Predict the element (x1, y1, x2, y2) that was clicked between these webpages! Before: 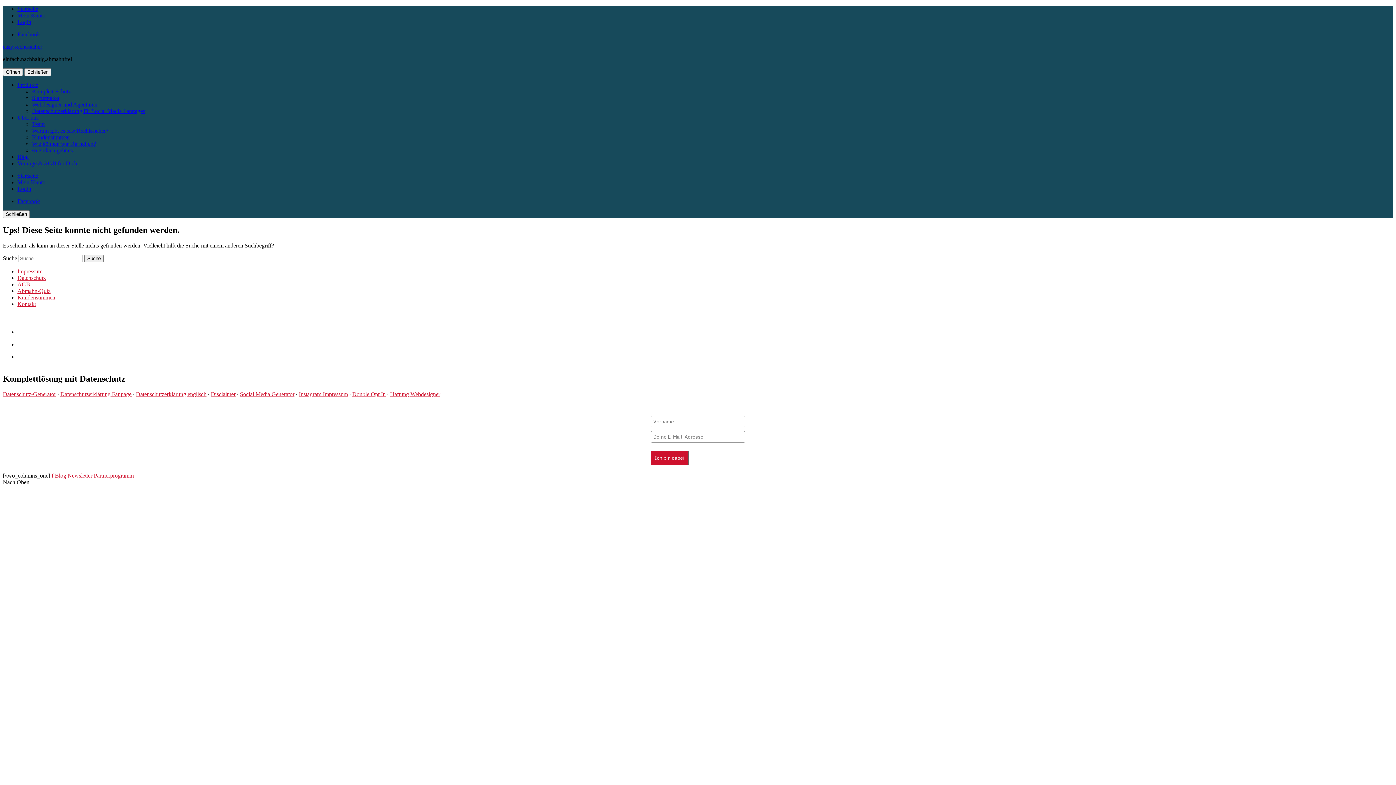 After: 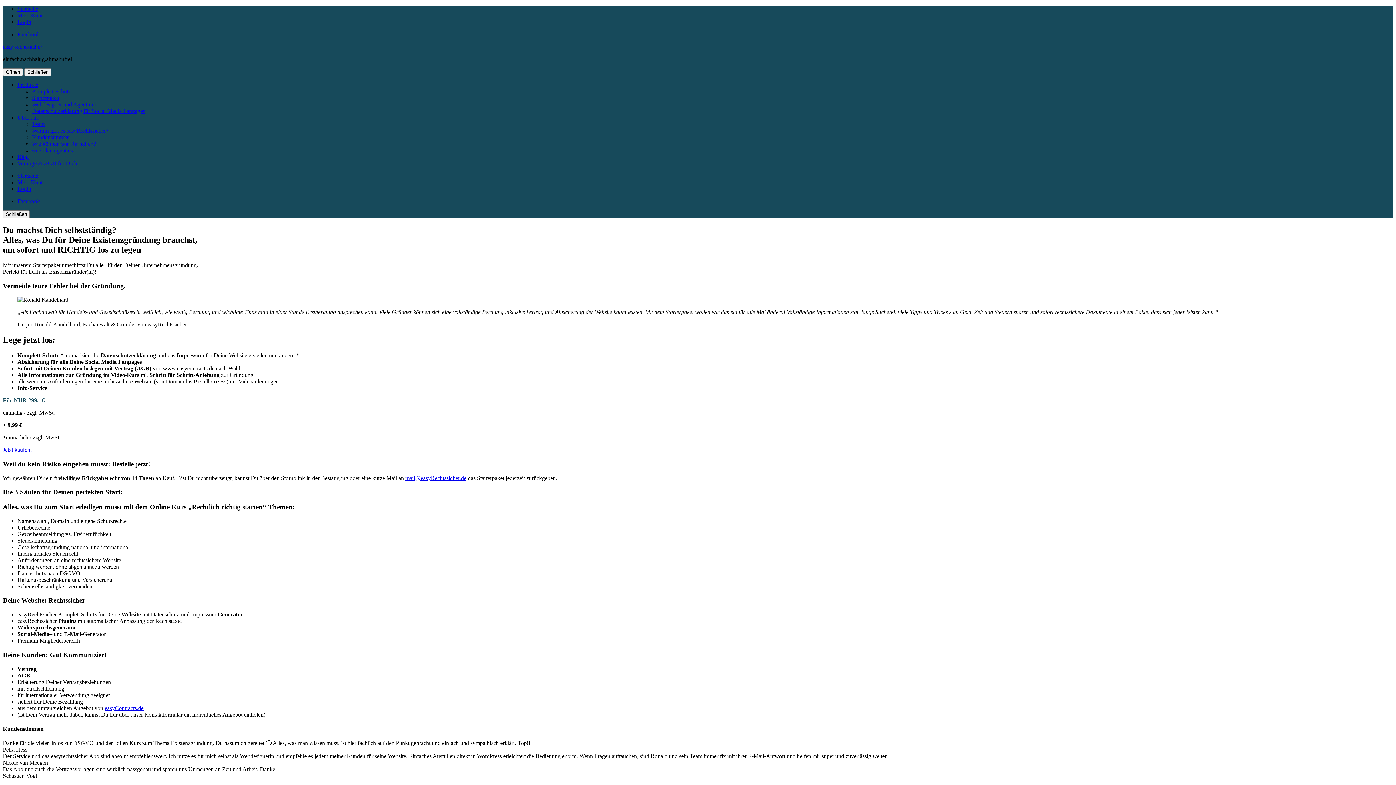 Action: label: Starterpaket bbox: (32, 94, 59, 101)